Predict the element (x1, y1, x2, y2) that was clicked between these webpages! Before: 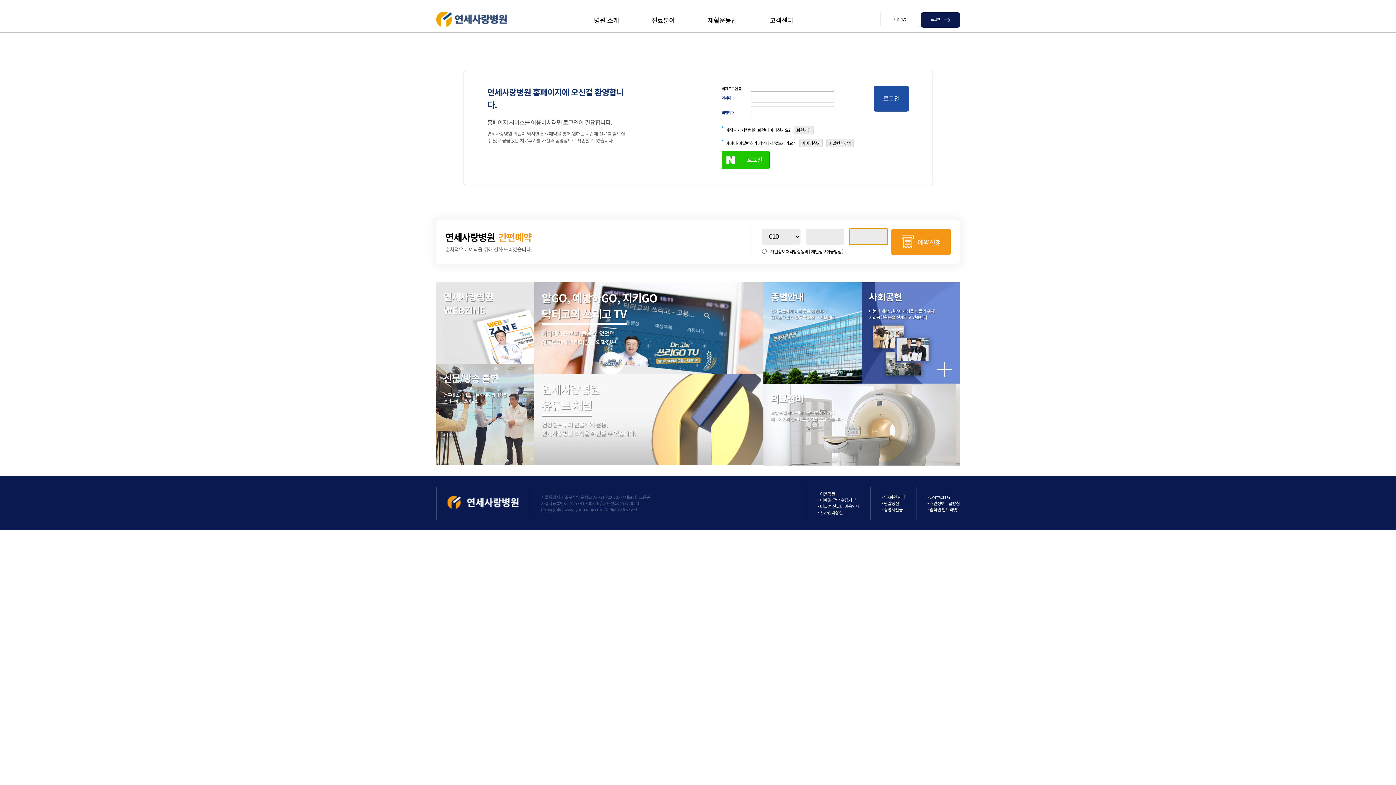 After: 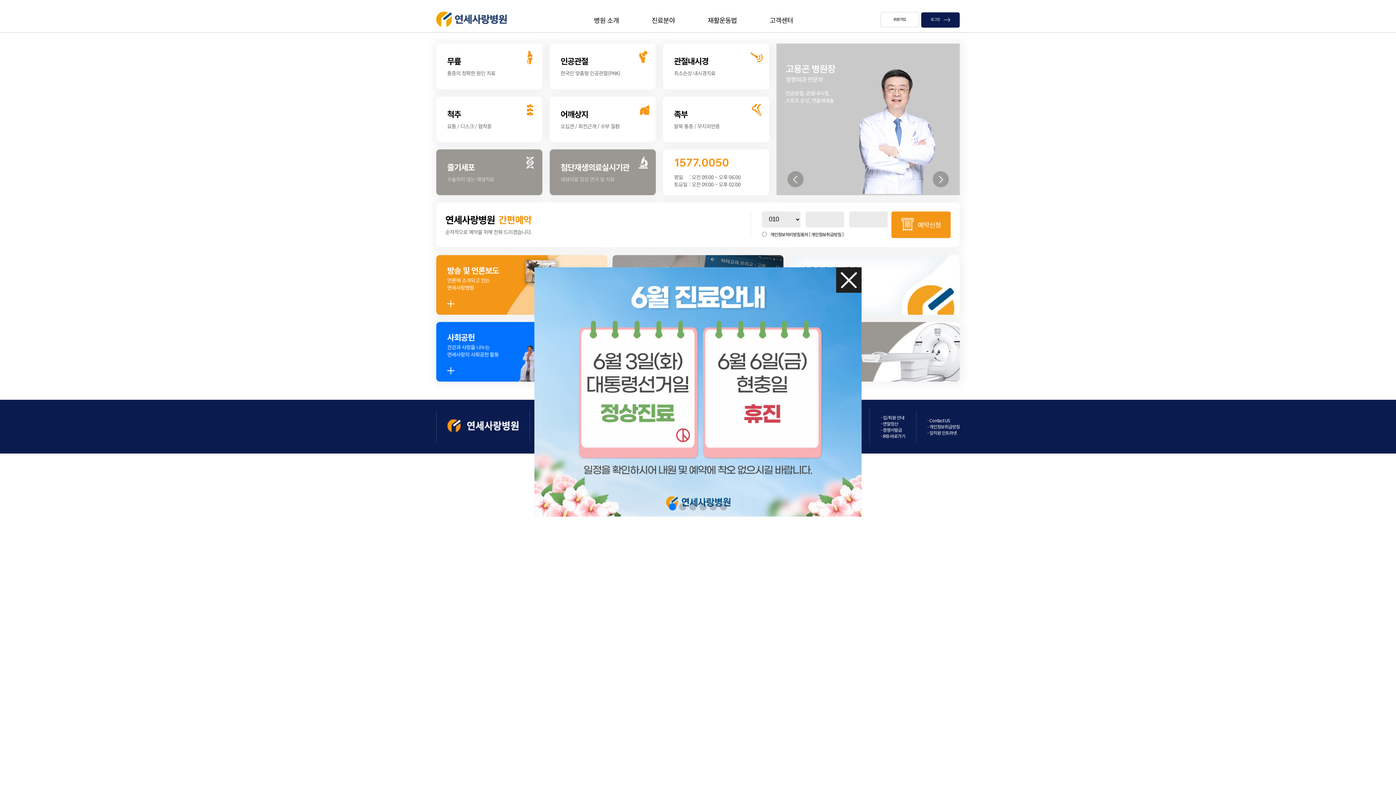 Action: bbox: (436, 11, 506, 28)